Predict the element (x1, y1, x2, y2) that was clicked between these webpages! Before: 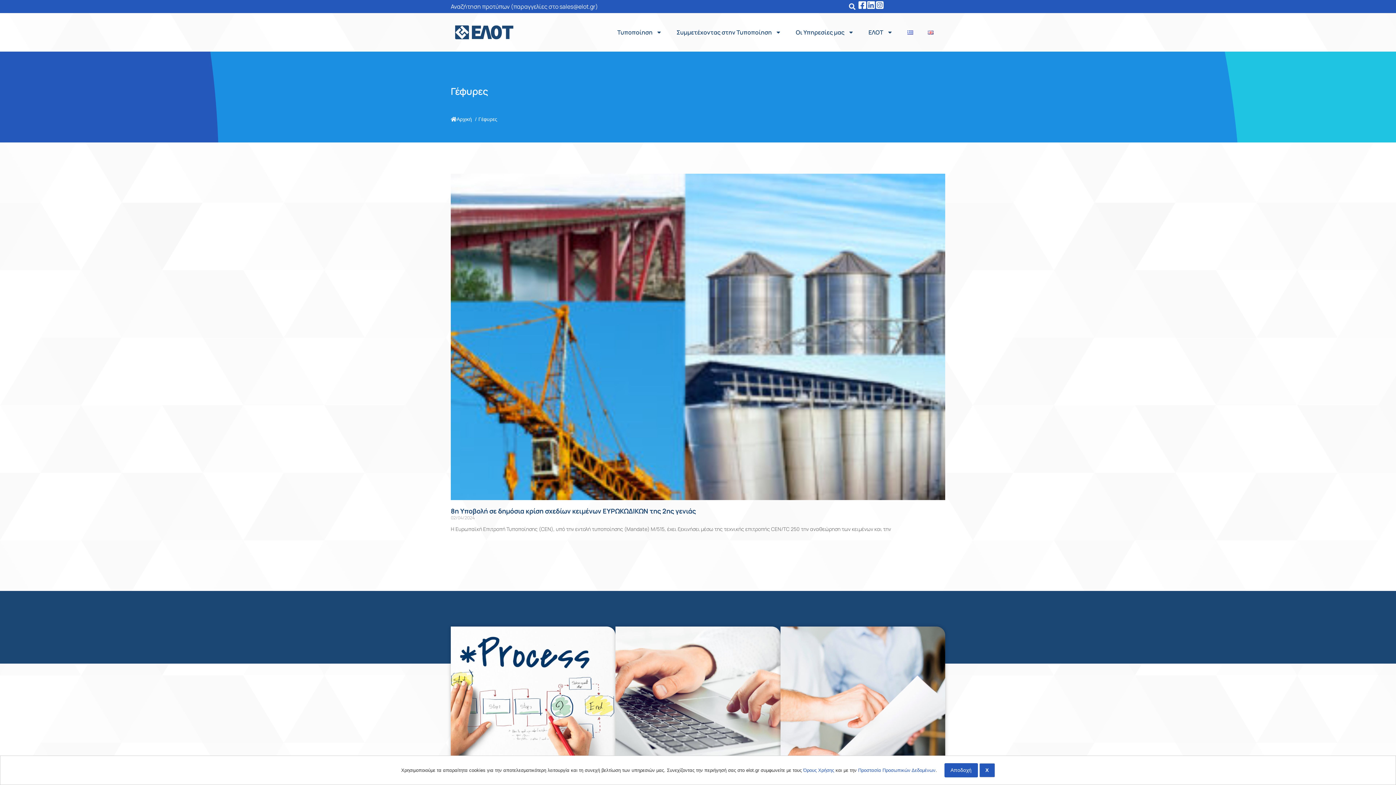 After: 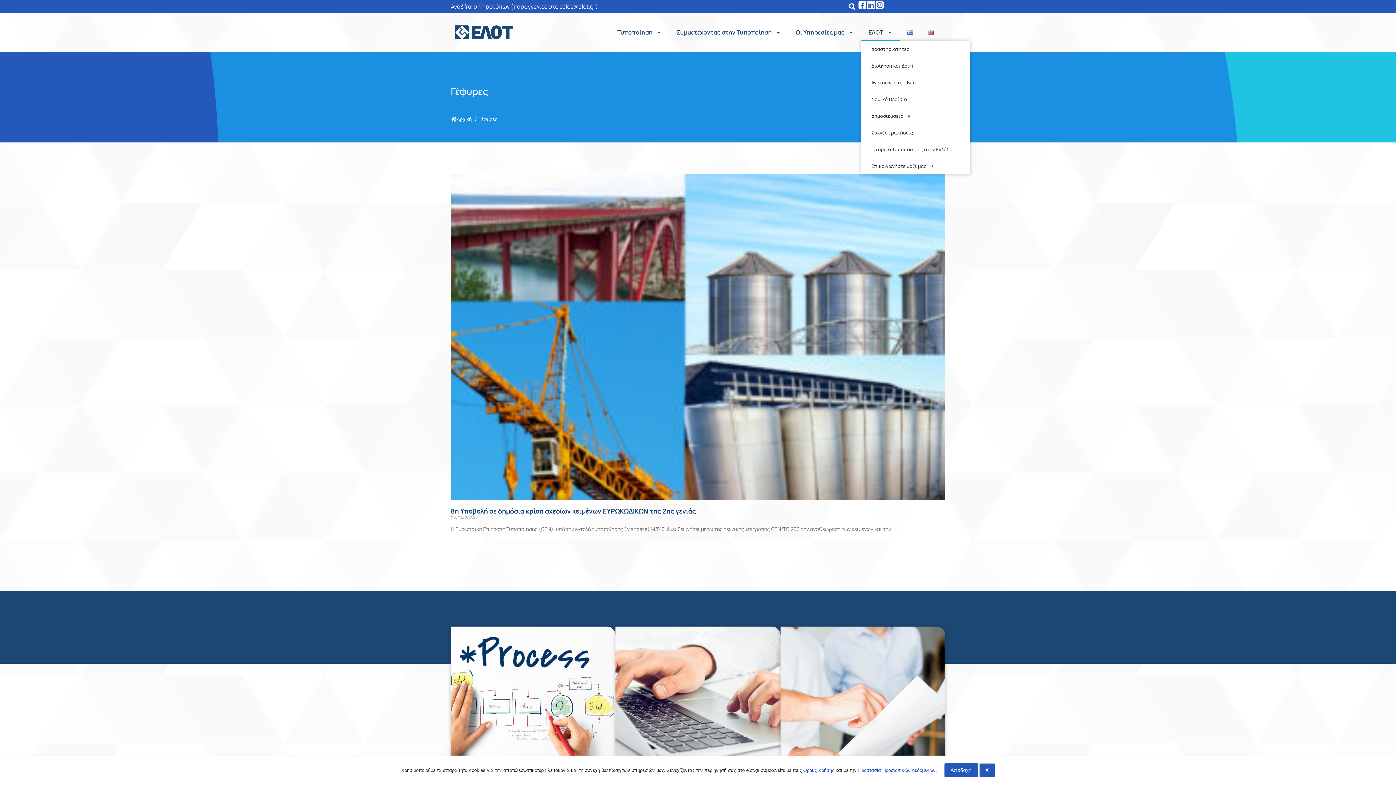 Action: bbox: (861, 24, 900, 40) label: ΕΛΟΤ